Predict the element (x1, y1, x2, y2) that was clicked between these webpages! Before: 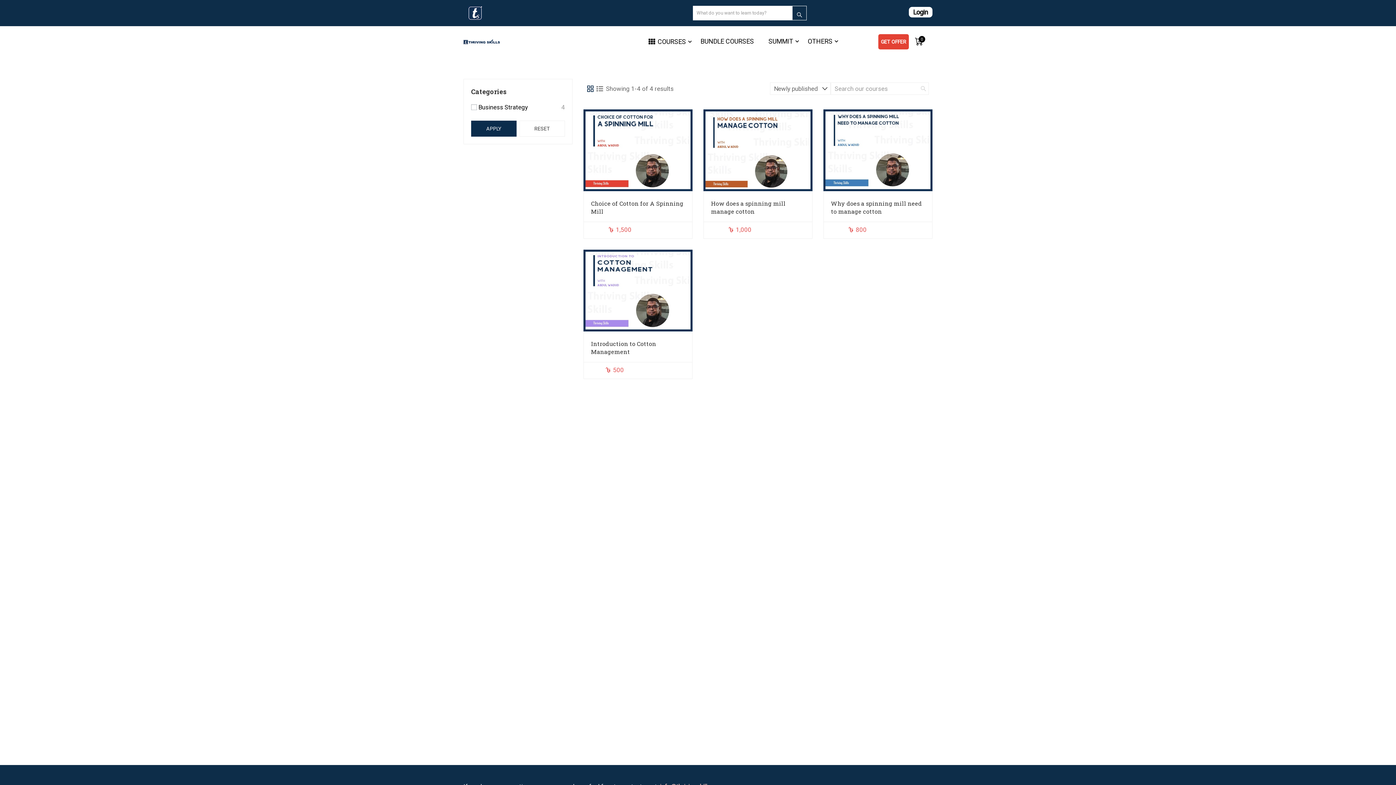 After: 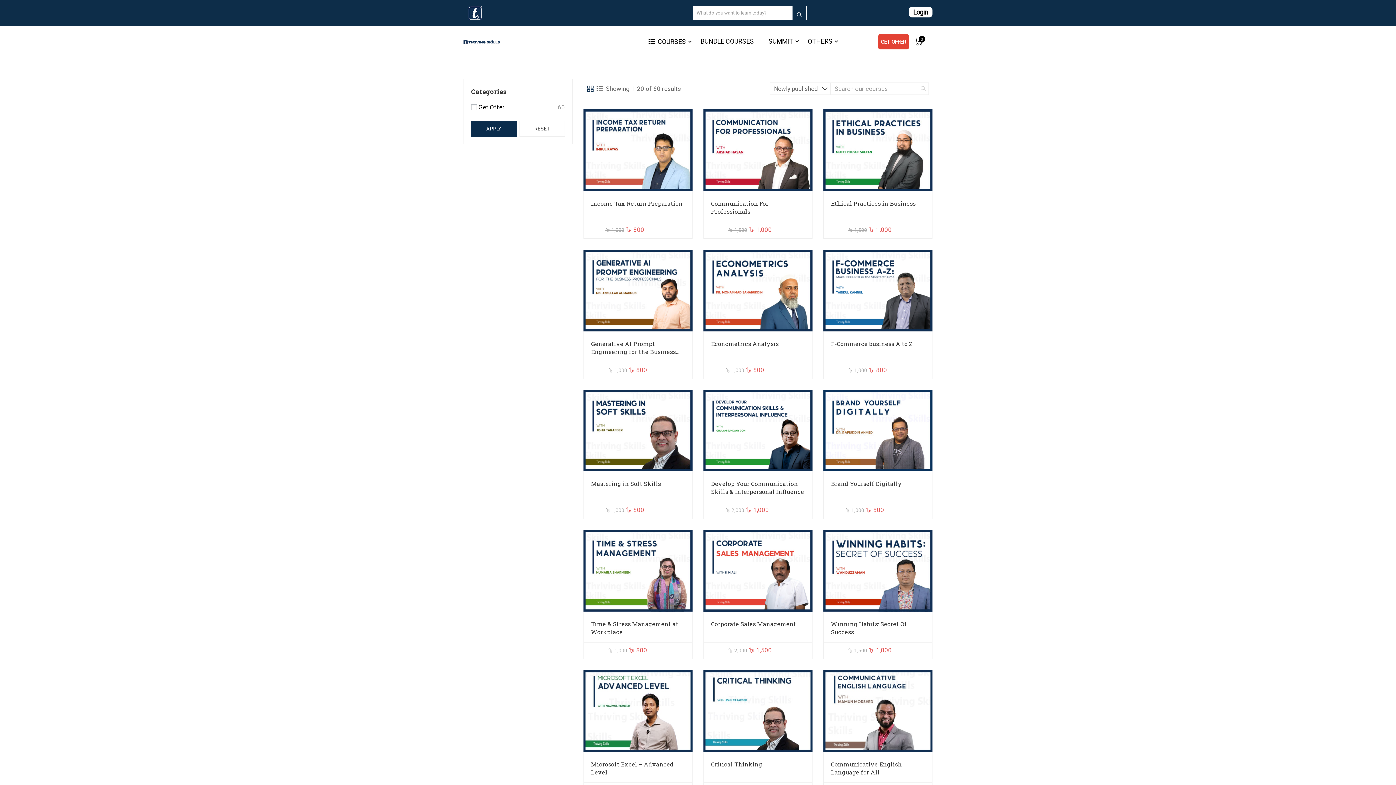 Action: bbox: (878, 34, 909, 49) label: GET OFFER